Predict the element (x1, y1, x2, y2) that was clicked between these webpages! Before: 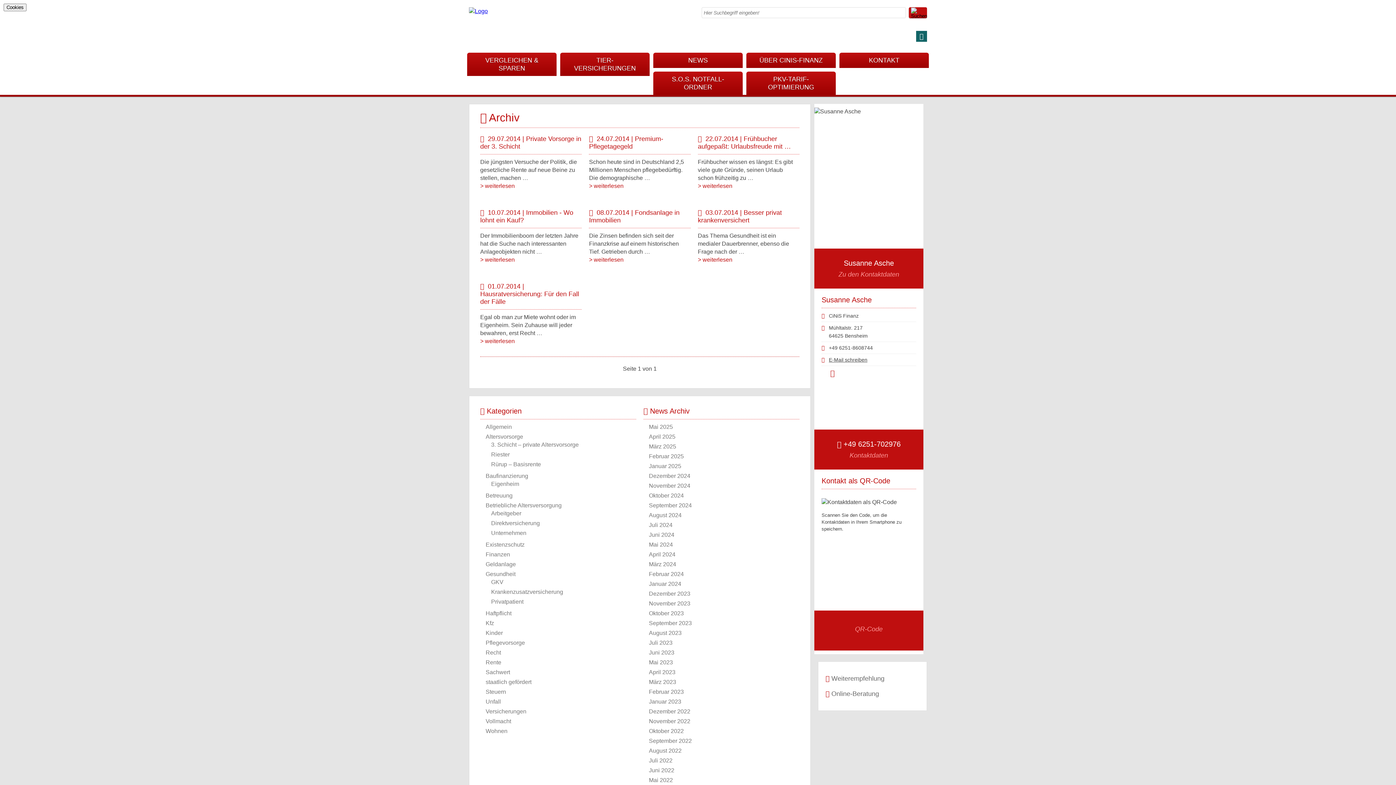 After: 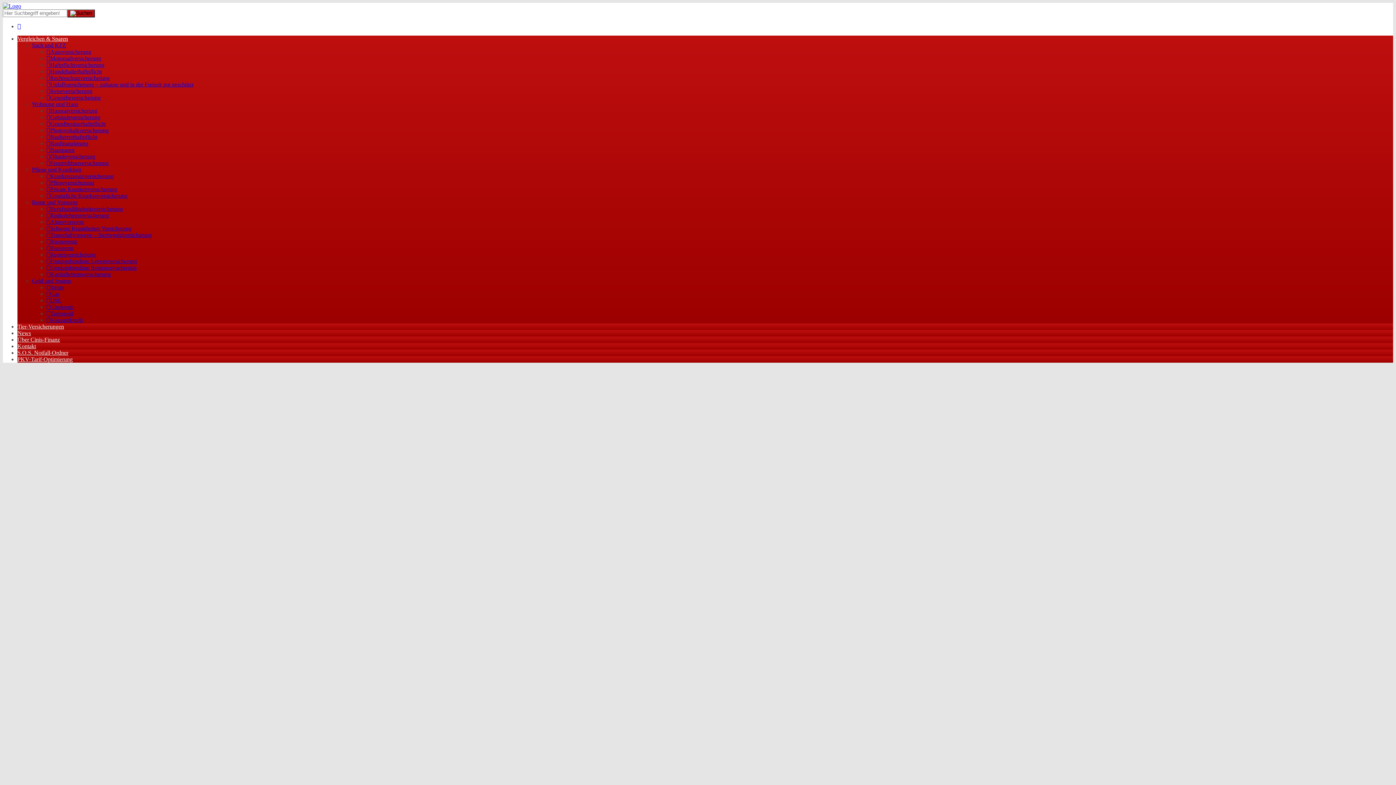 Action: bbox: (469, 8, 488, 14)